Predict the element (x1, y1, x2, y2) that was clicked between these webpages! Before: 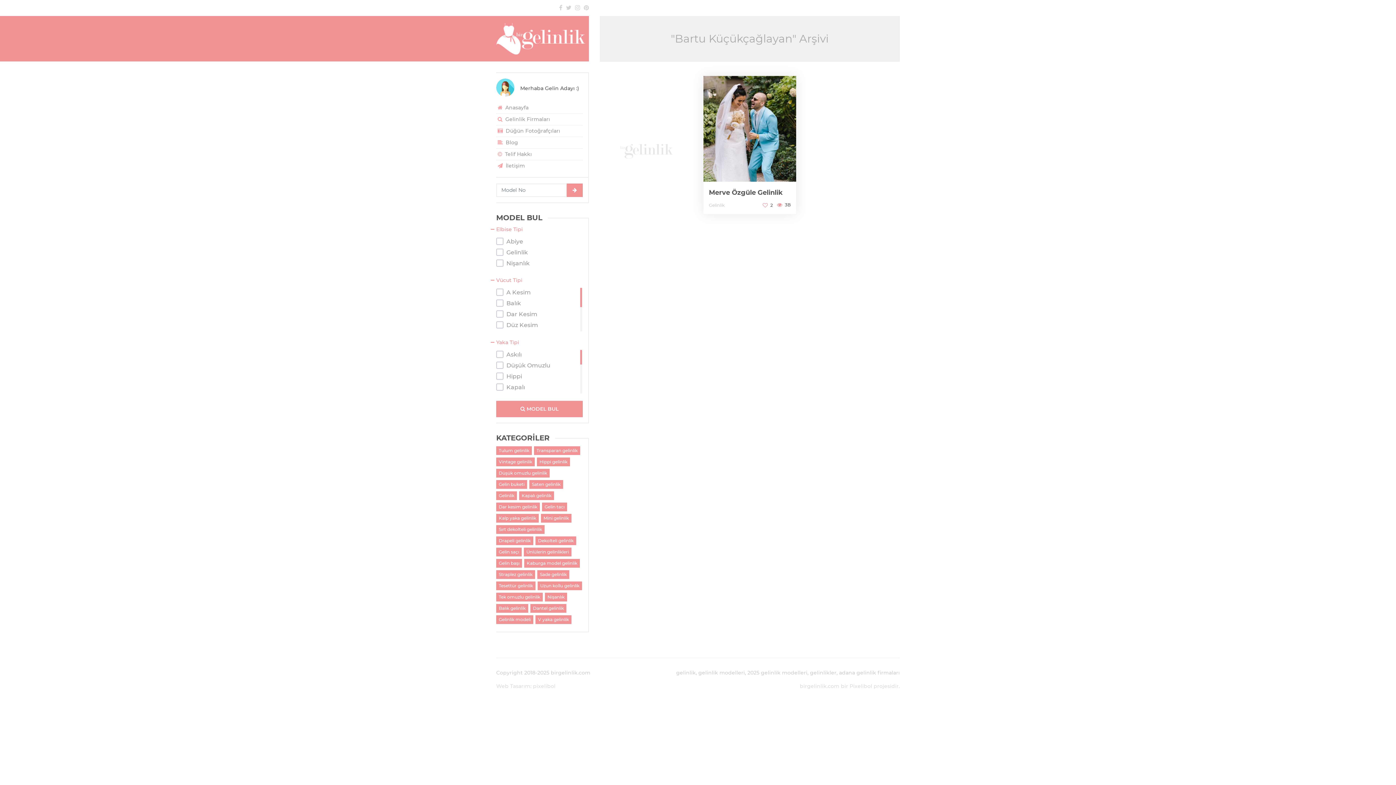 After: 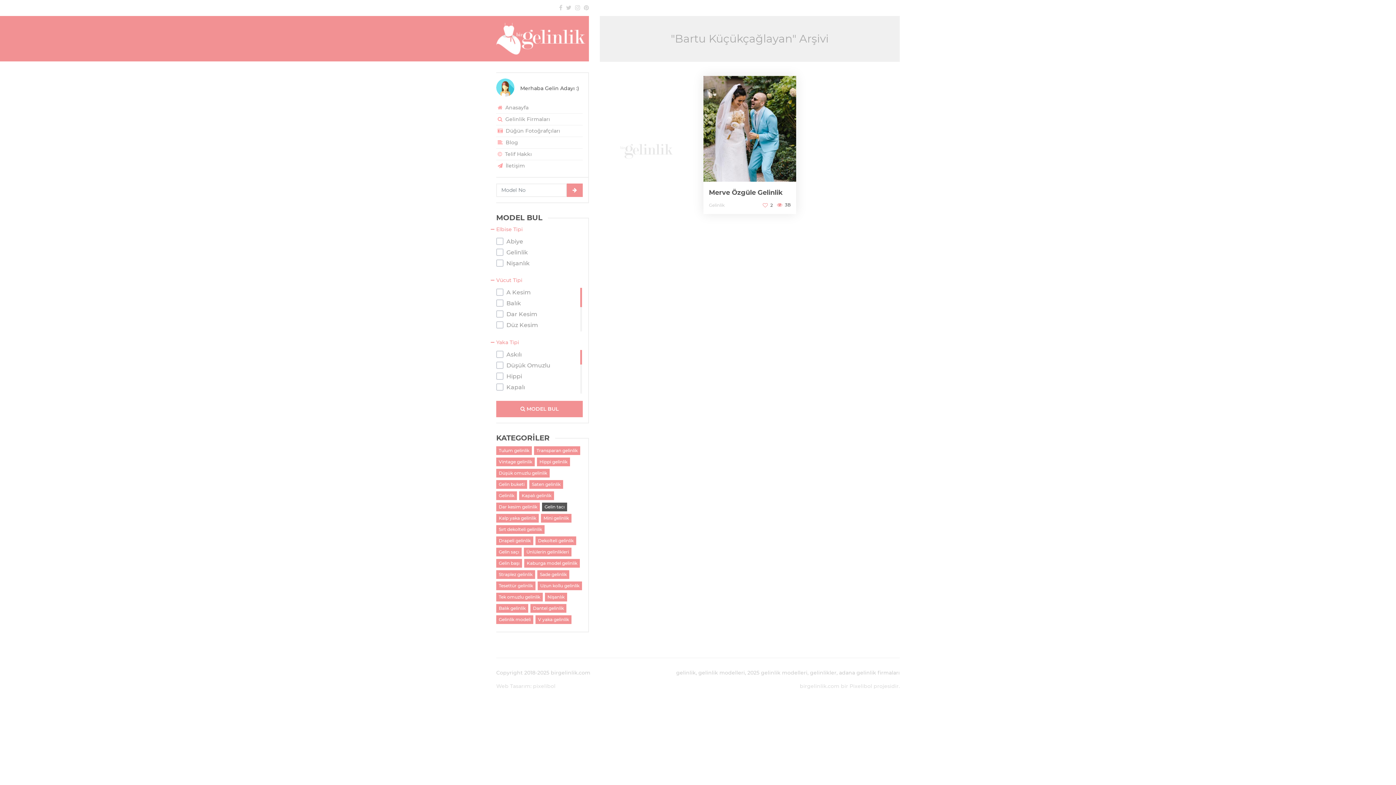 Action: bbox: (542, 503, 567, 511) label: Gelin tacı